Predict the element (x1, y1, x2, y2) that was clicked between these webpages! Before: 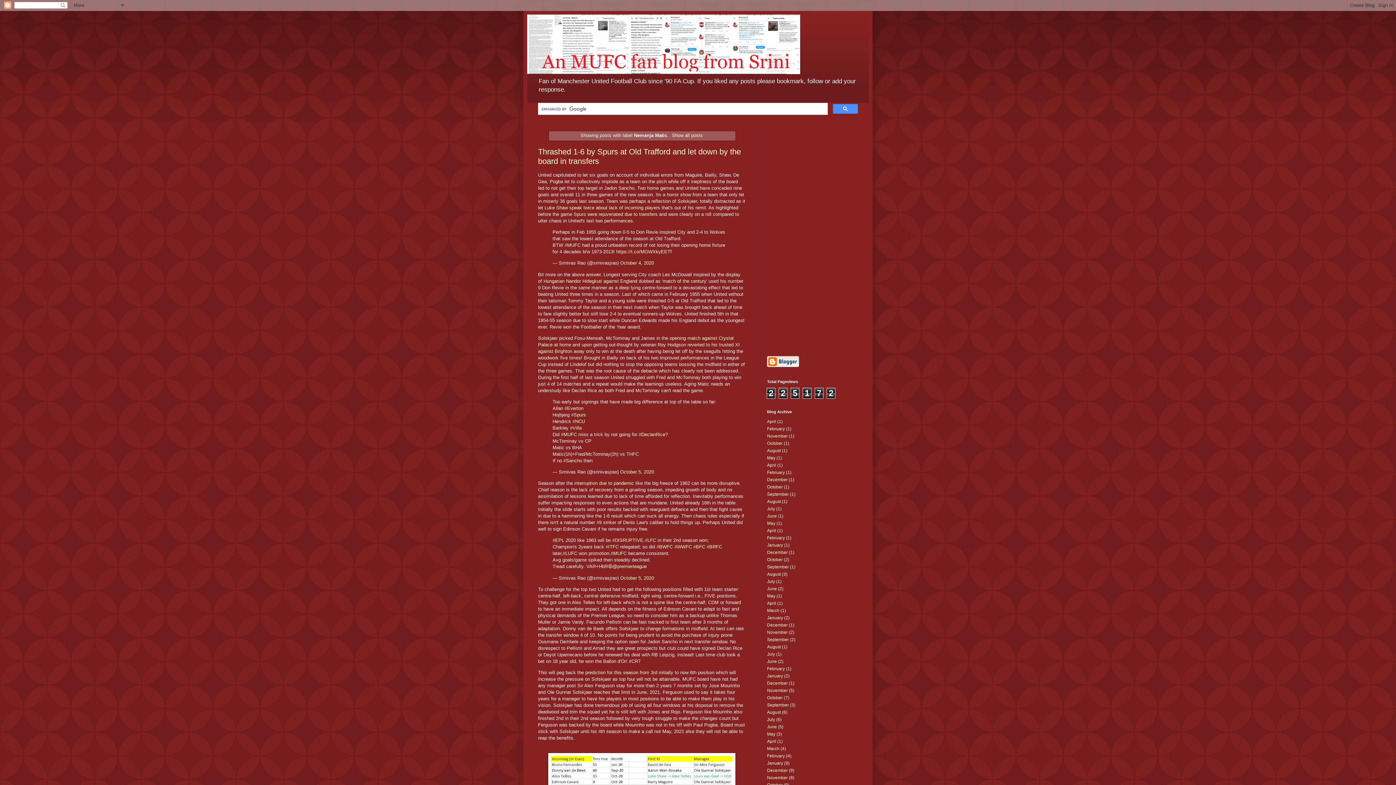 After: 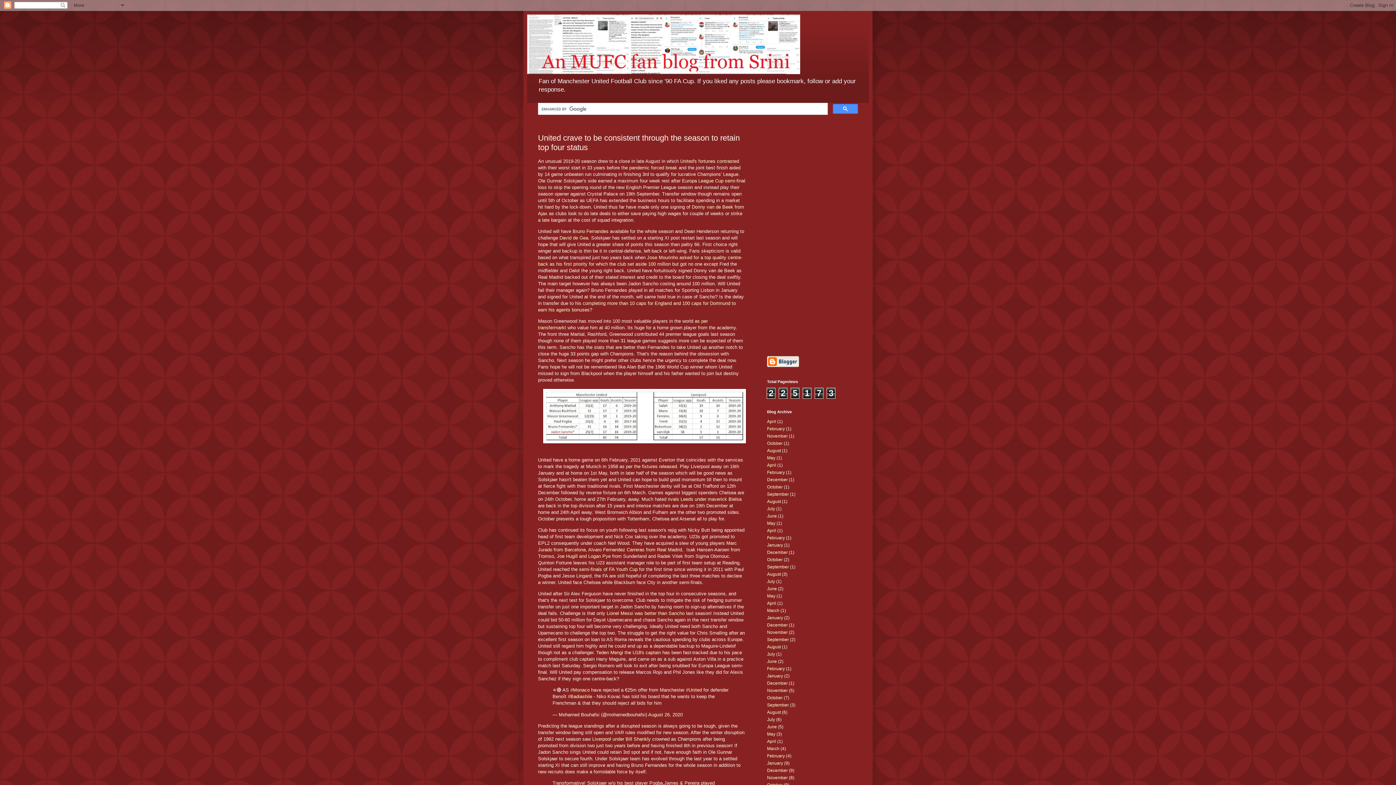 Action: label: prediction for this season from 3rd initially bbox: (585, 684, 673, 690)